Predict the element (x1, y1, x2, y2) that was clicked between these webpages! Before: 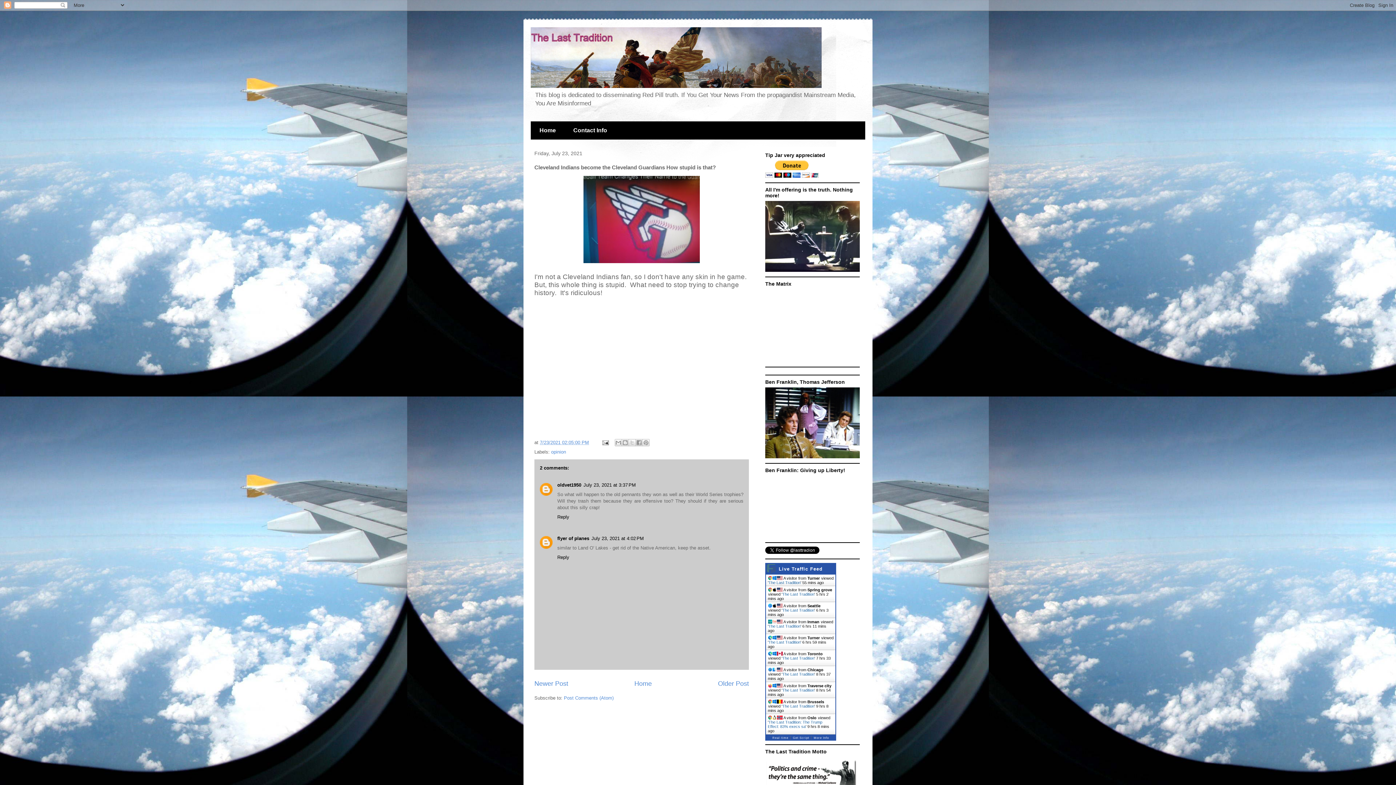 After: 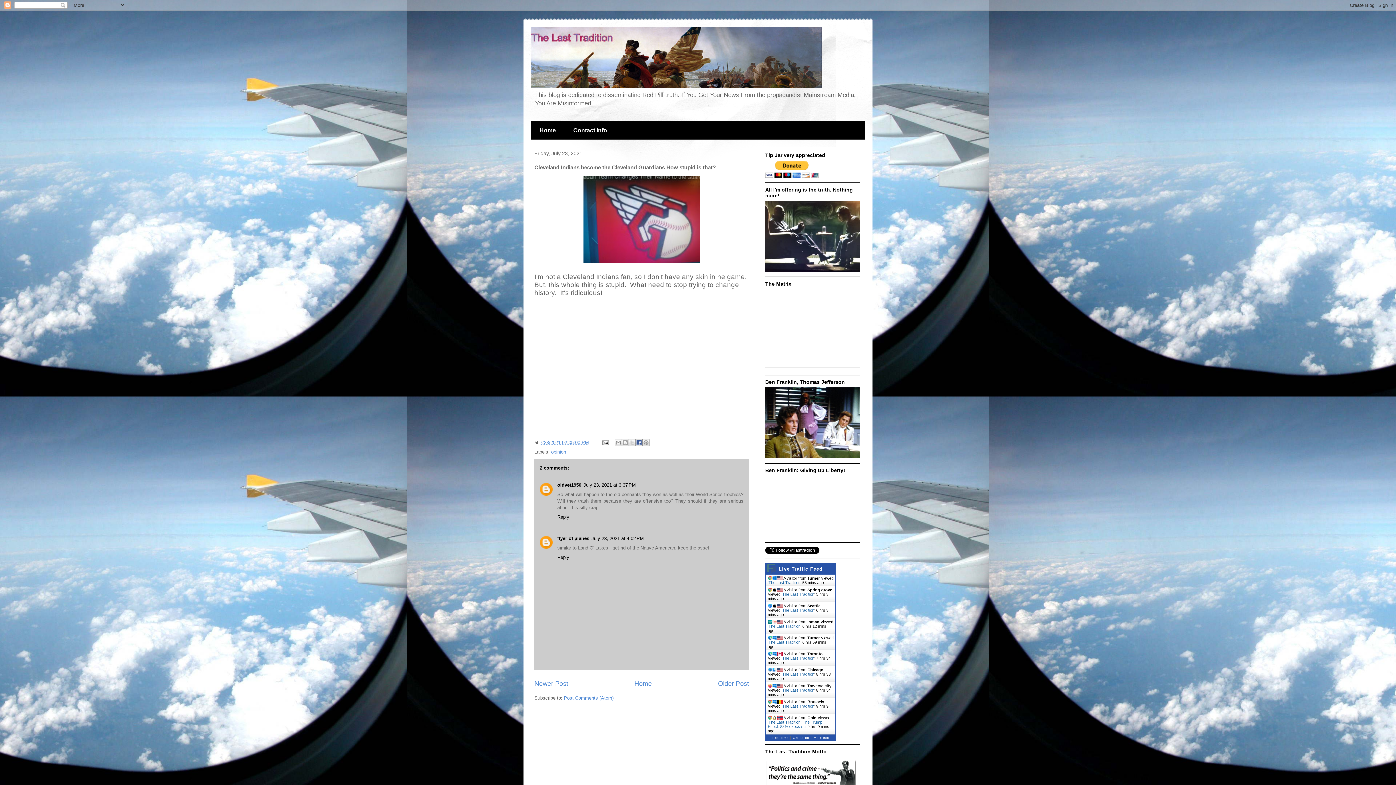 Action: bbox: (635, 439, 642, 446) label: Share to Facebook